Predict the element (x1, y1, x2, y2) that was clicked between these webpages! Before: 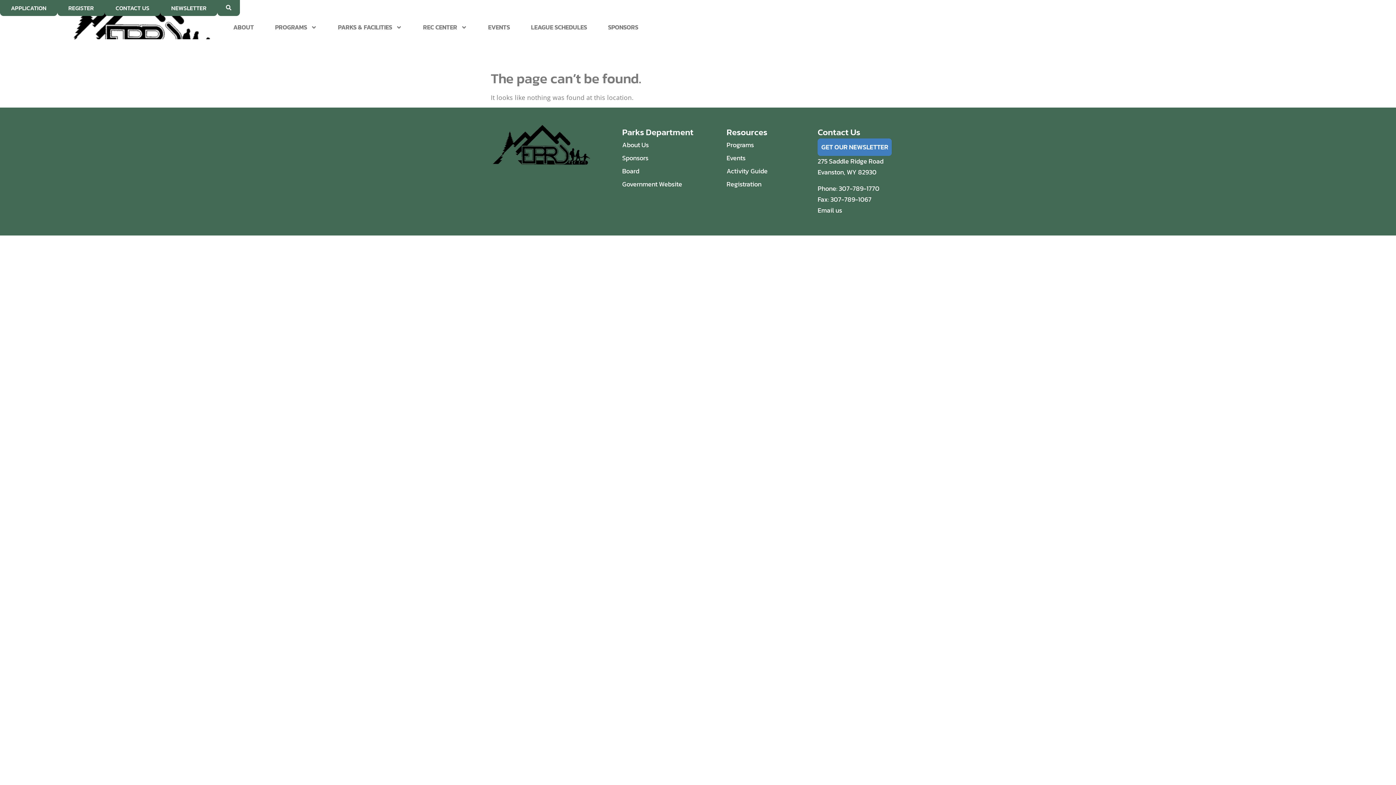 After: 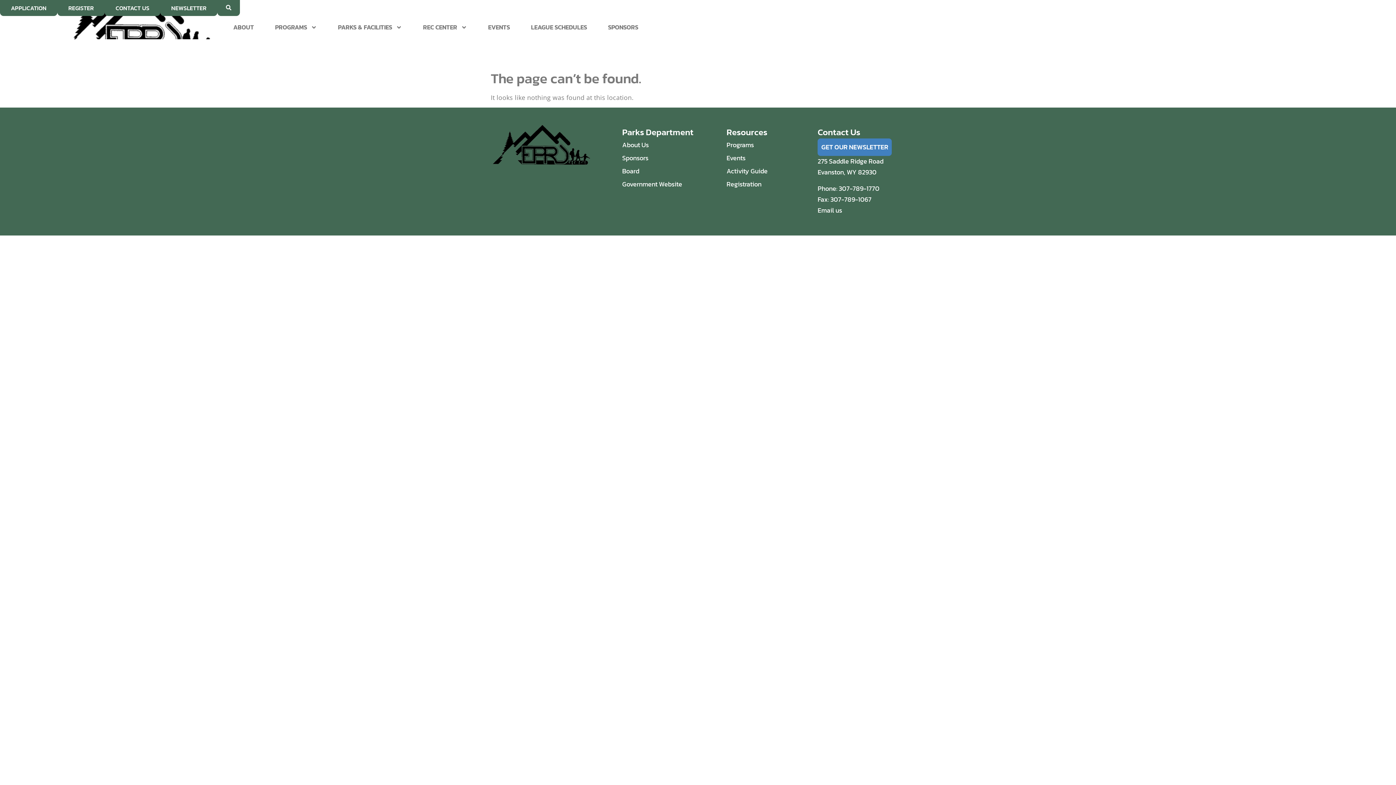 Action: label: APPLICATION bbox: (0, 0, 57, 16)